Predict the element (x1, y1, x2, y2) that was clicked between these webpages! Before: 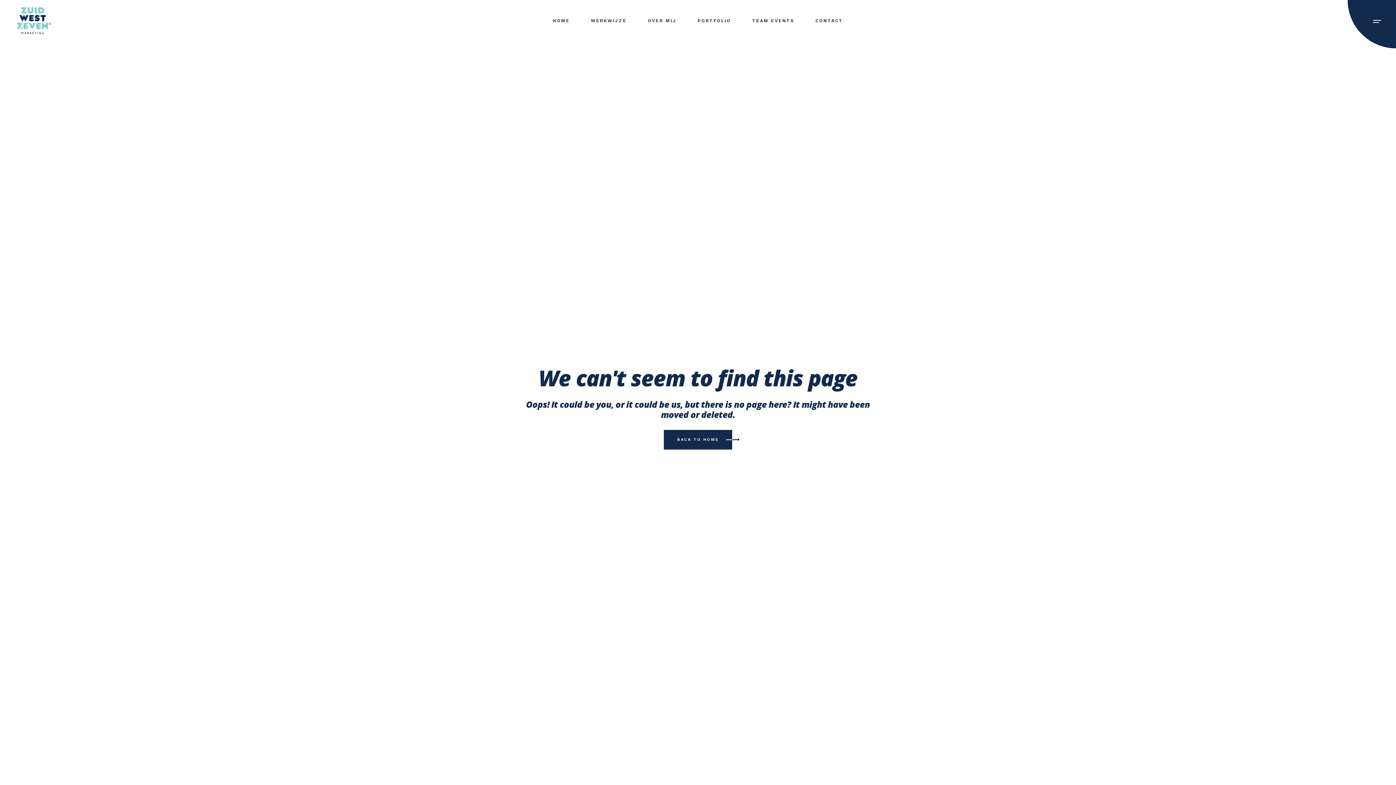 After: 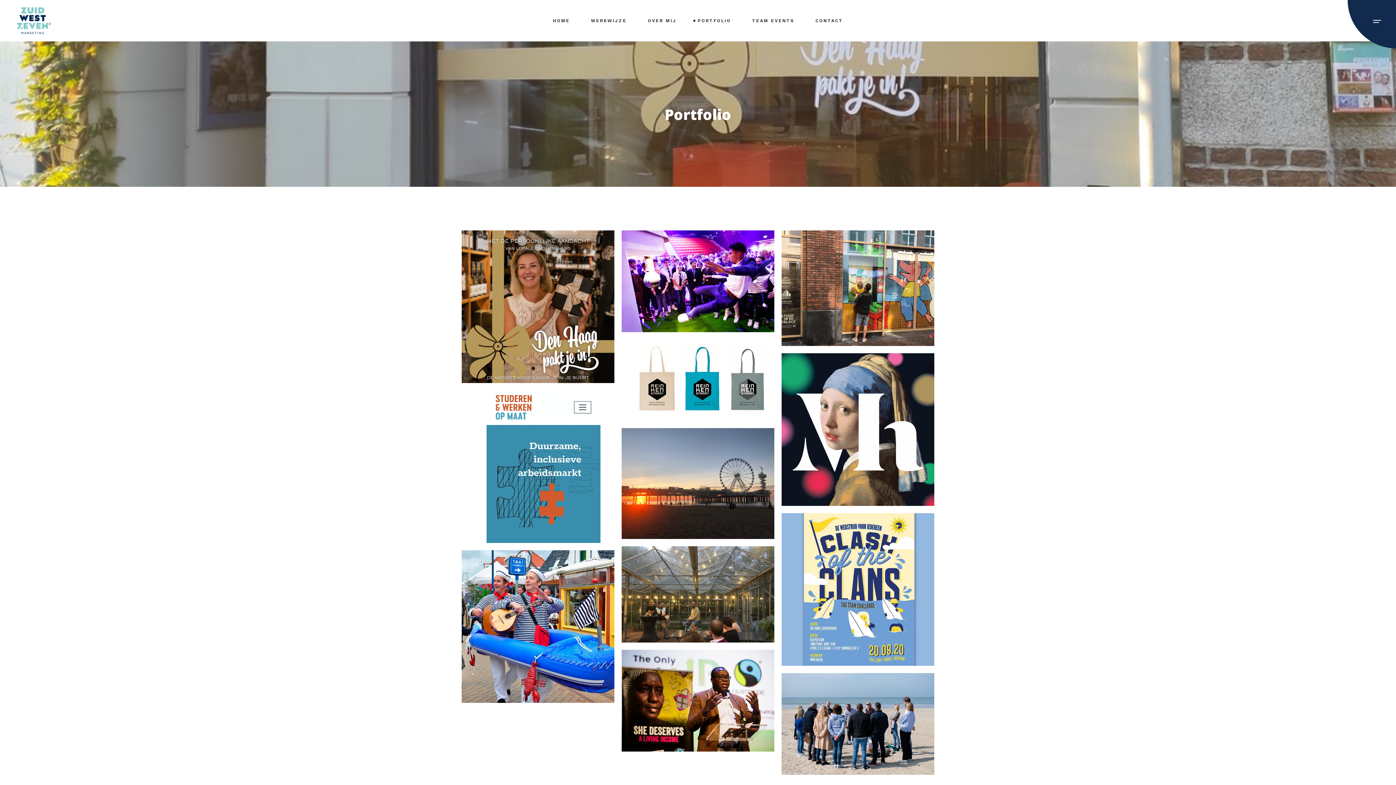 Action: label: PORTFOLIO bbox: (697, 0, 731, 41)